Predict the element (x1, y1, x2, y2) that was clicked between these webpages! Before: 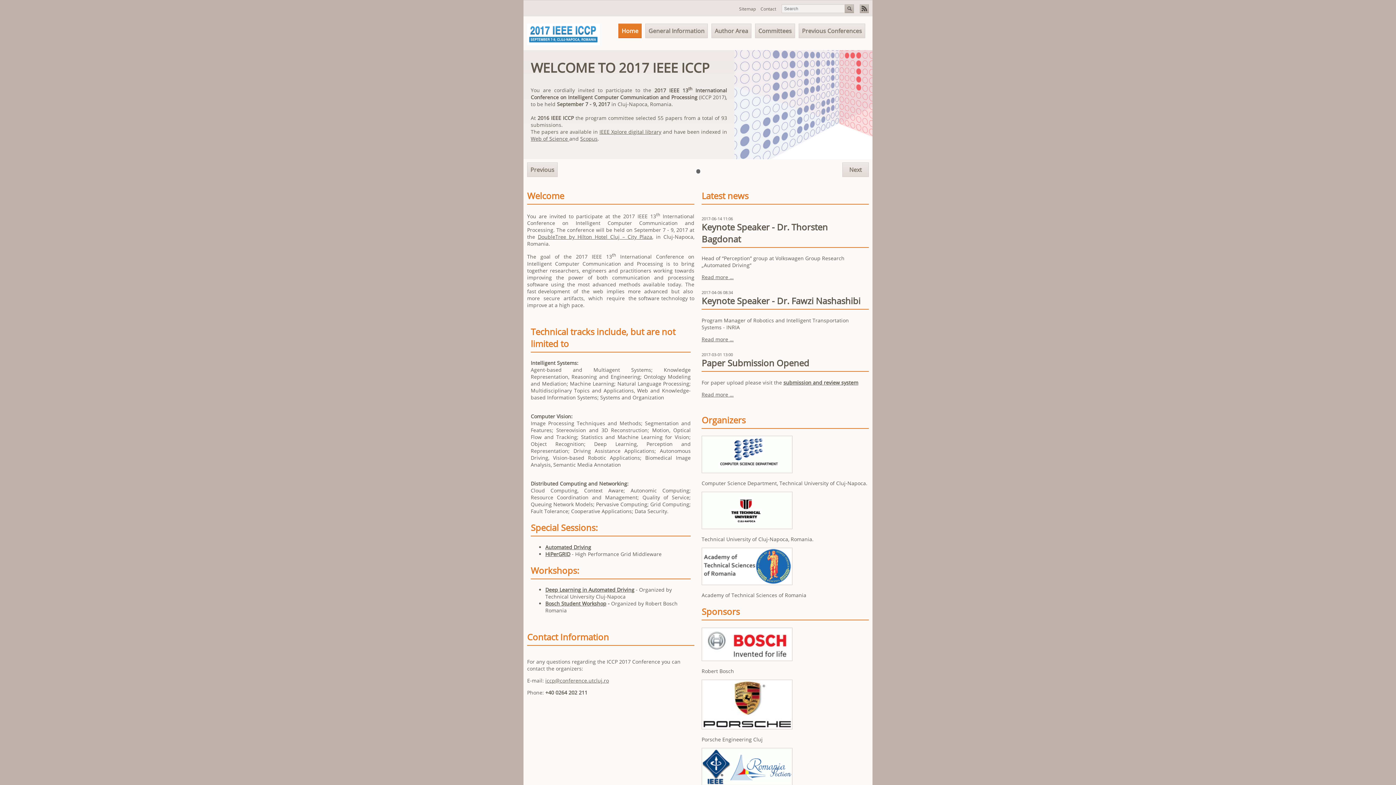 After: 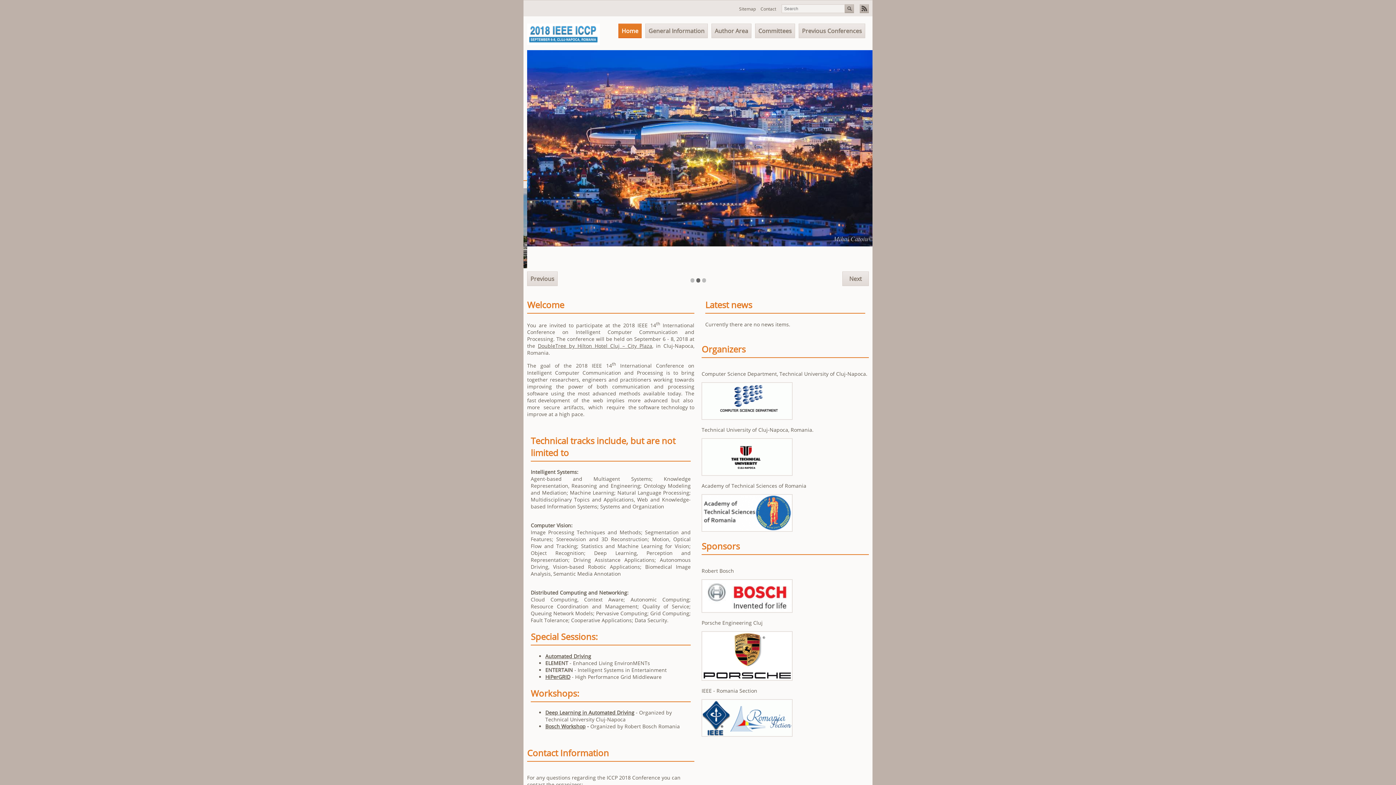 Action: label: Paper Submission Opened bbox: (701, 357, 809, 369)